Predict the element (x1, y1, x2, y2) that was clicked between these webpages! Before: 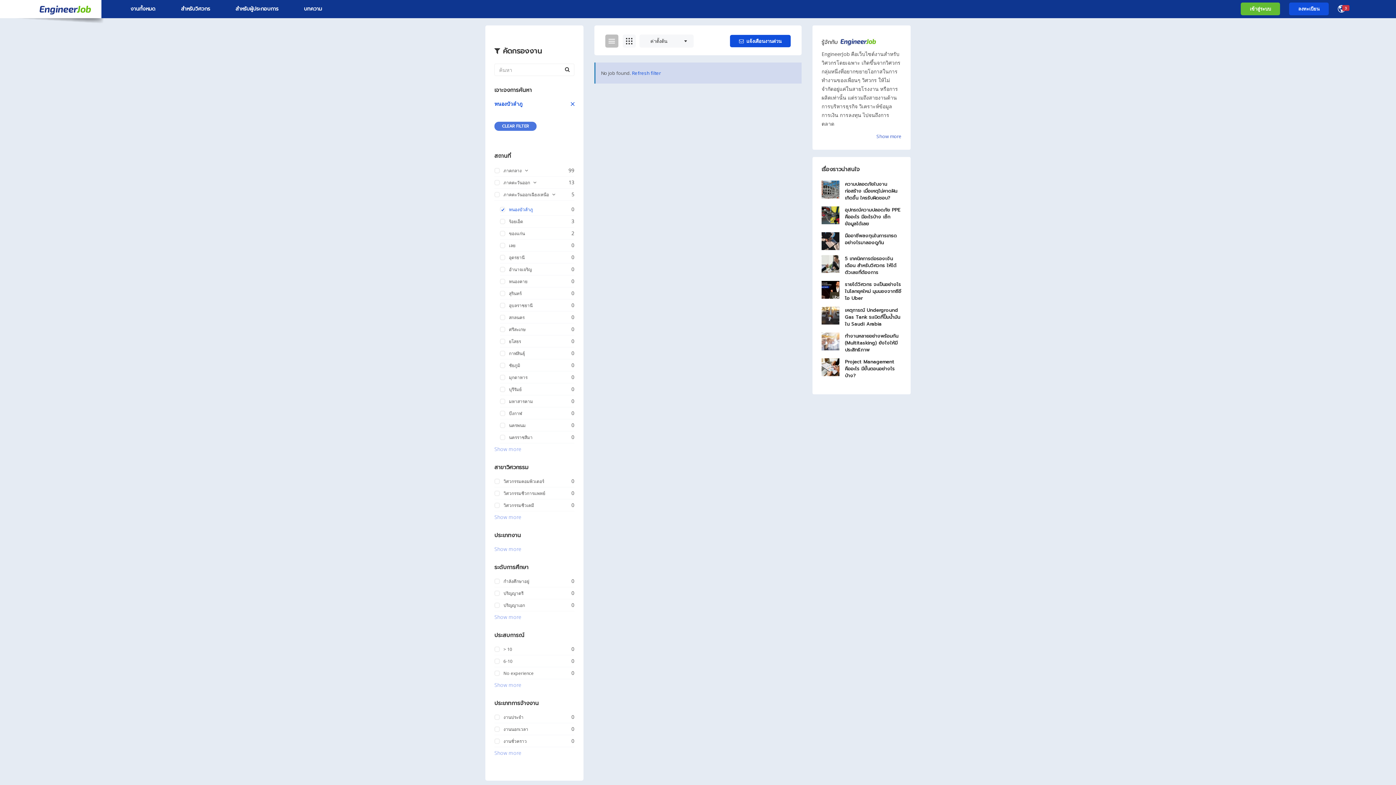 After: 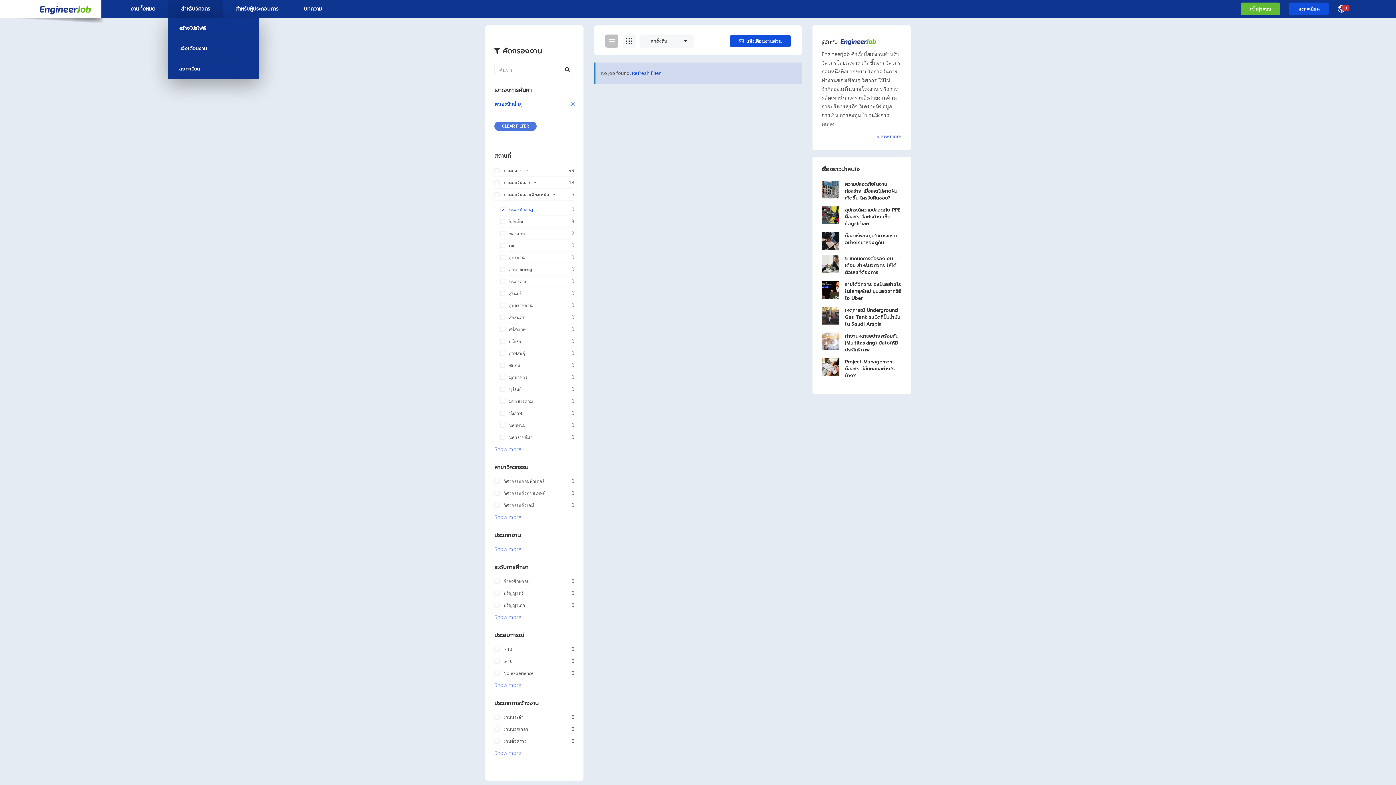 Action: label: สำหรับวิศวกร bbox: (168, 0, 222, 18)